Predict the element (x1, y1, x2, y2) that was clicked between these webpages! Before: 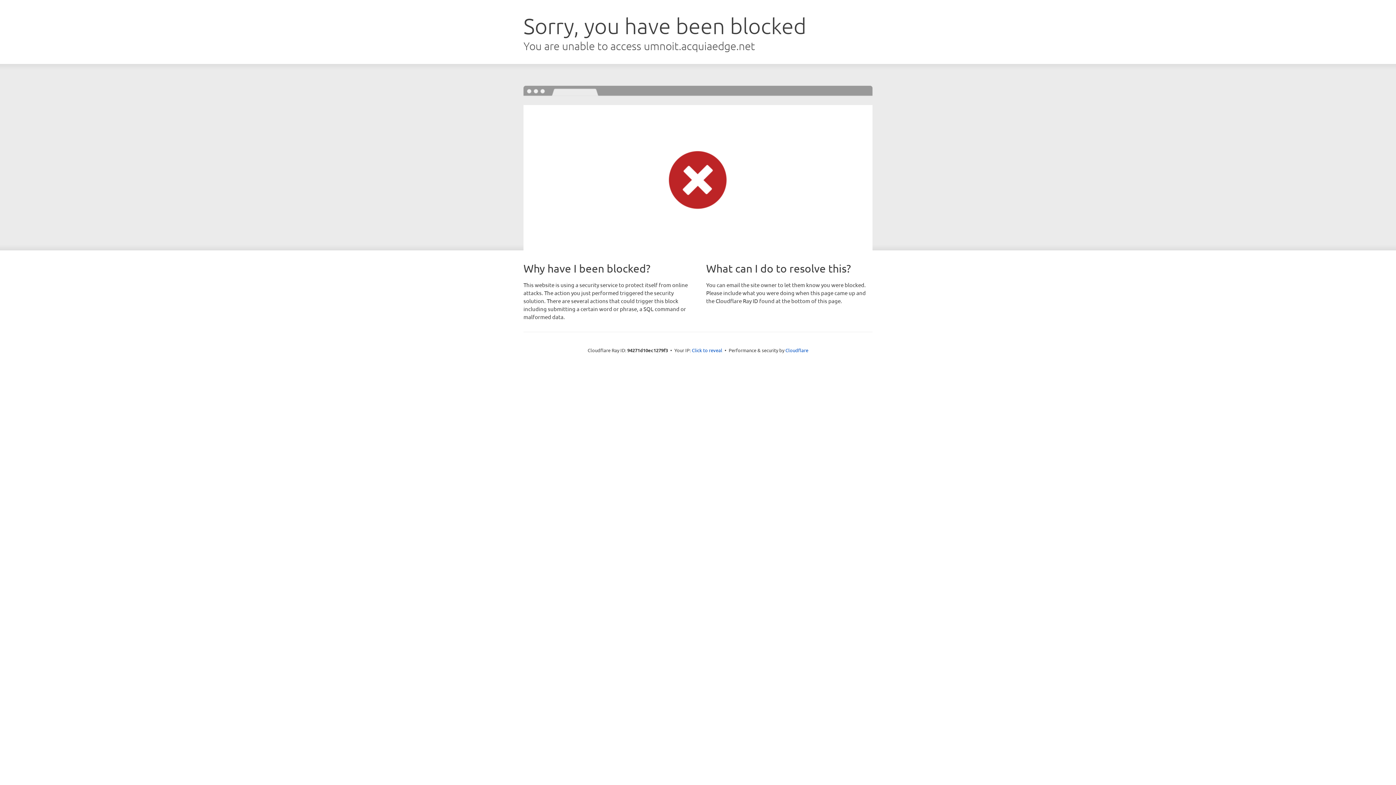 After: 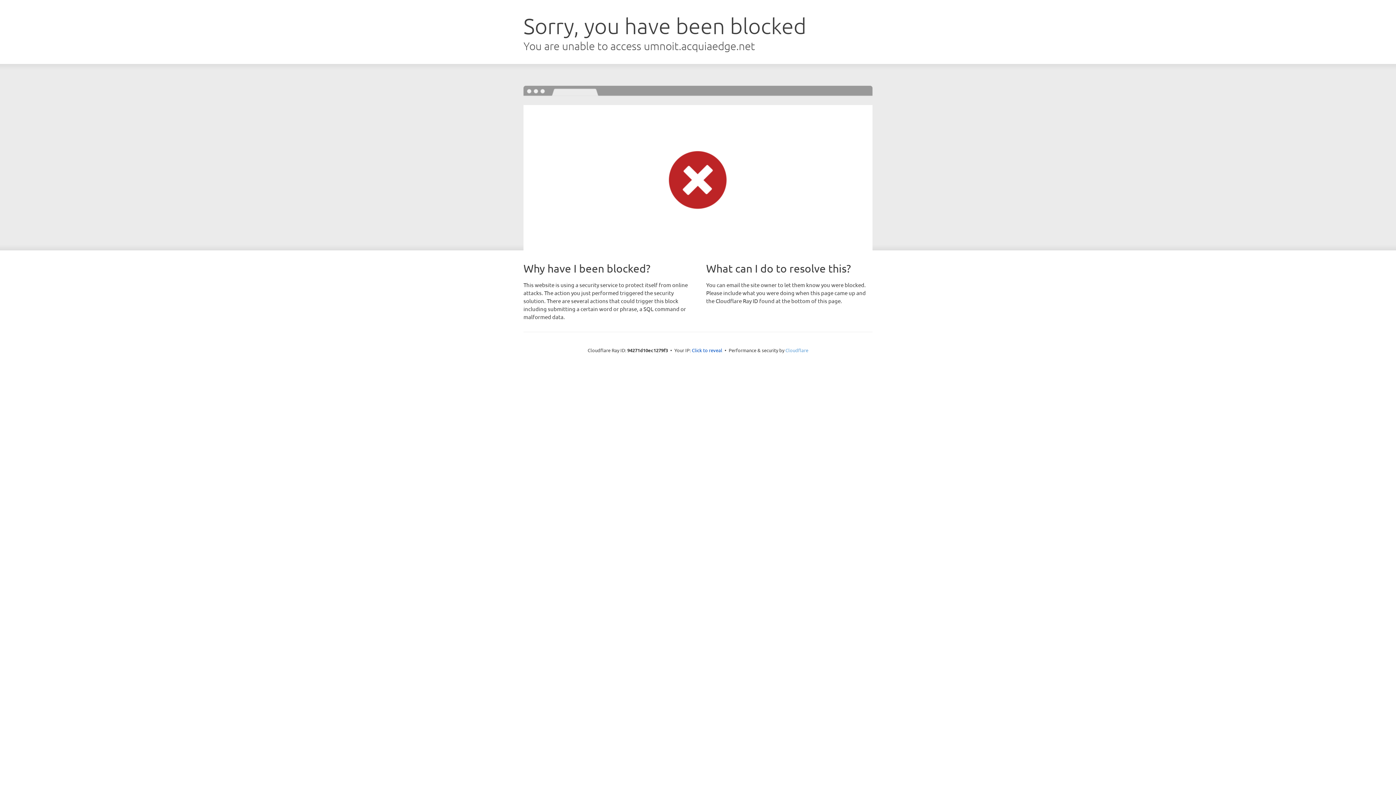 Action: label: Cloudflare bbox: (785, 347, 808, 353)